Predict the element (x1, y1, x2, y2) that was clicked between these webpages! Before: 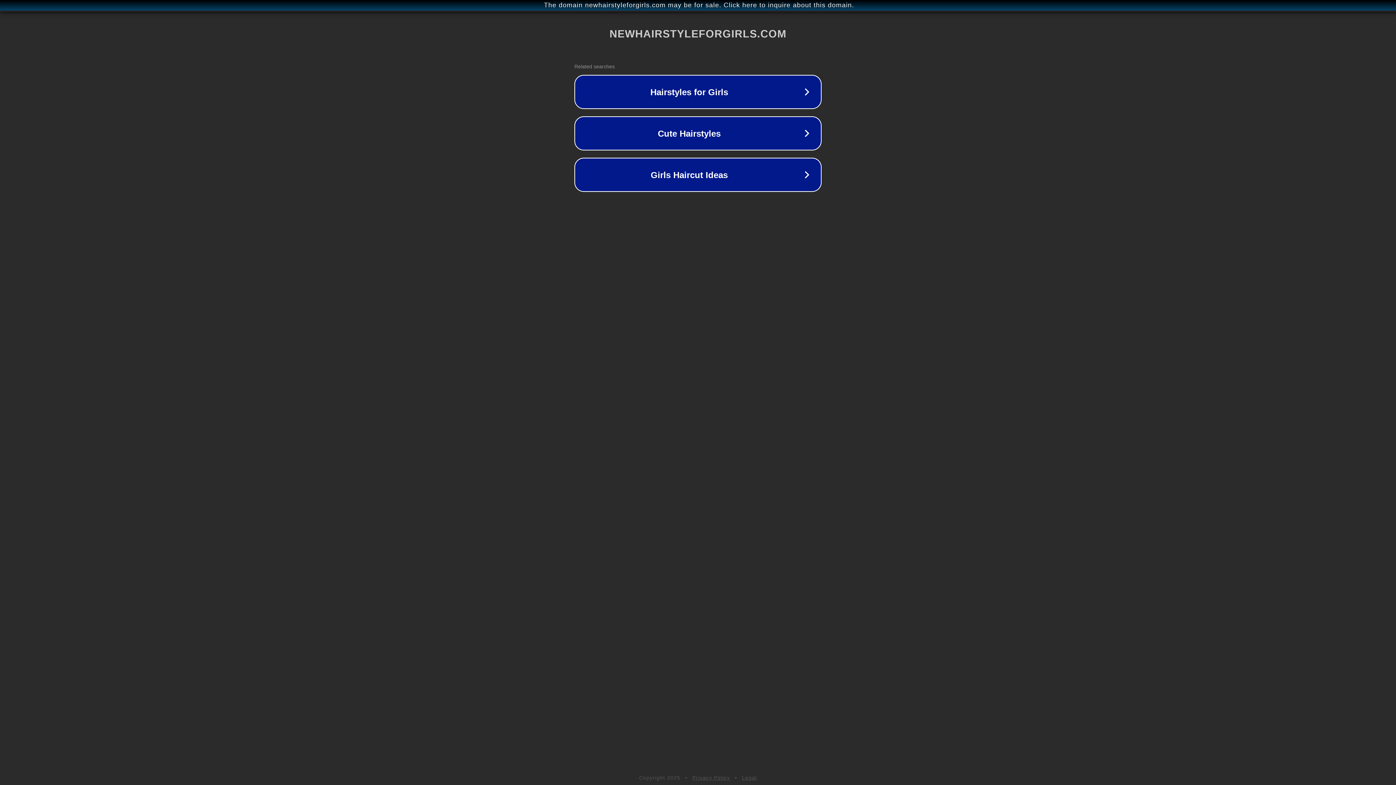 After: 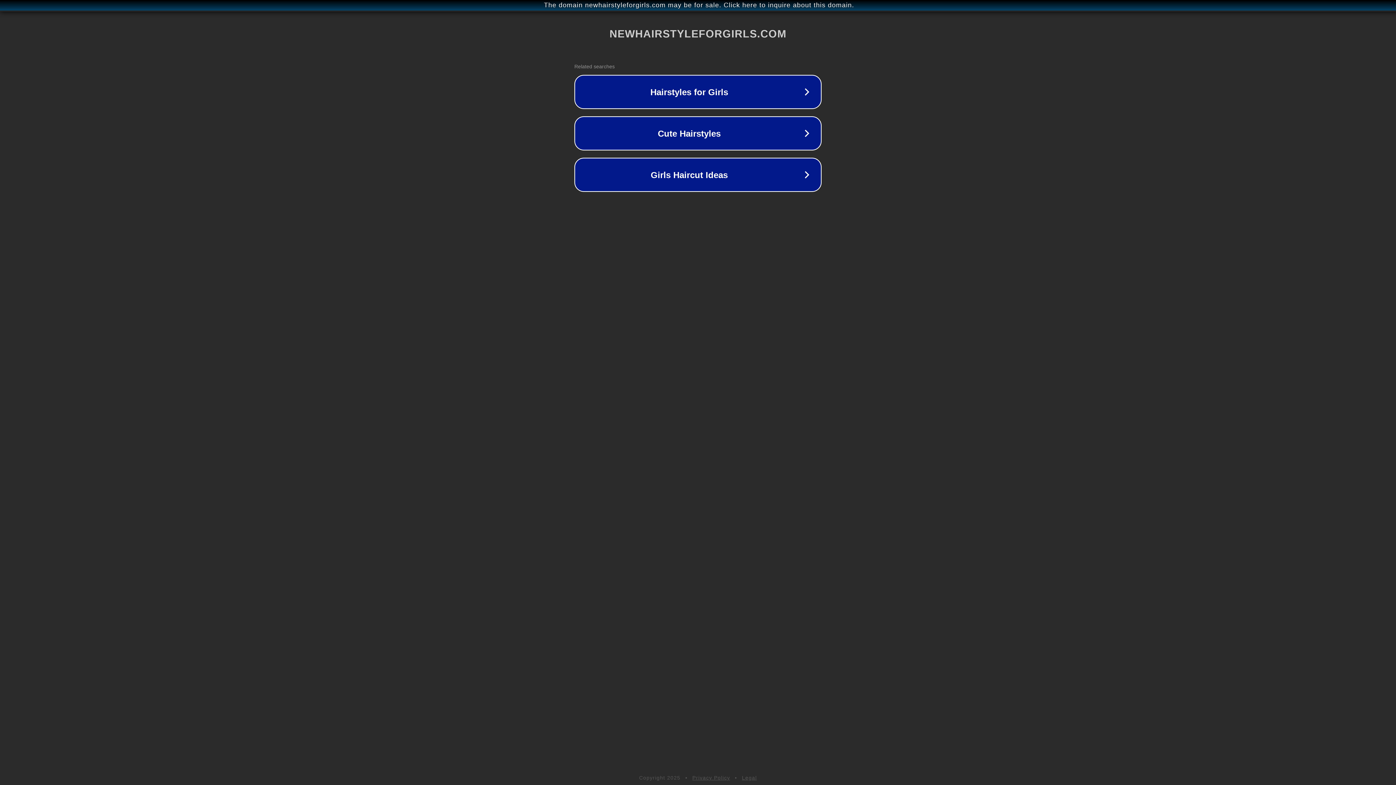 Action: bbox: (742, 775, 757, 781) label: Legal